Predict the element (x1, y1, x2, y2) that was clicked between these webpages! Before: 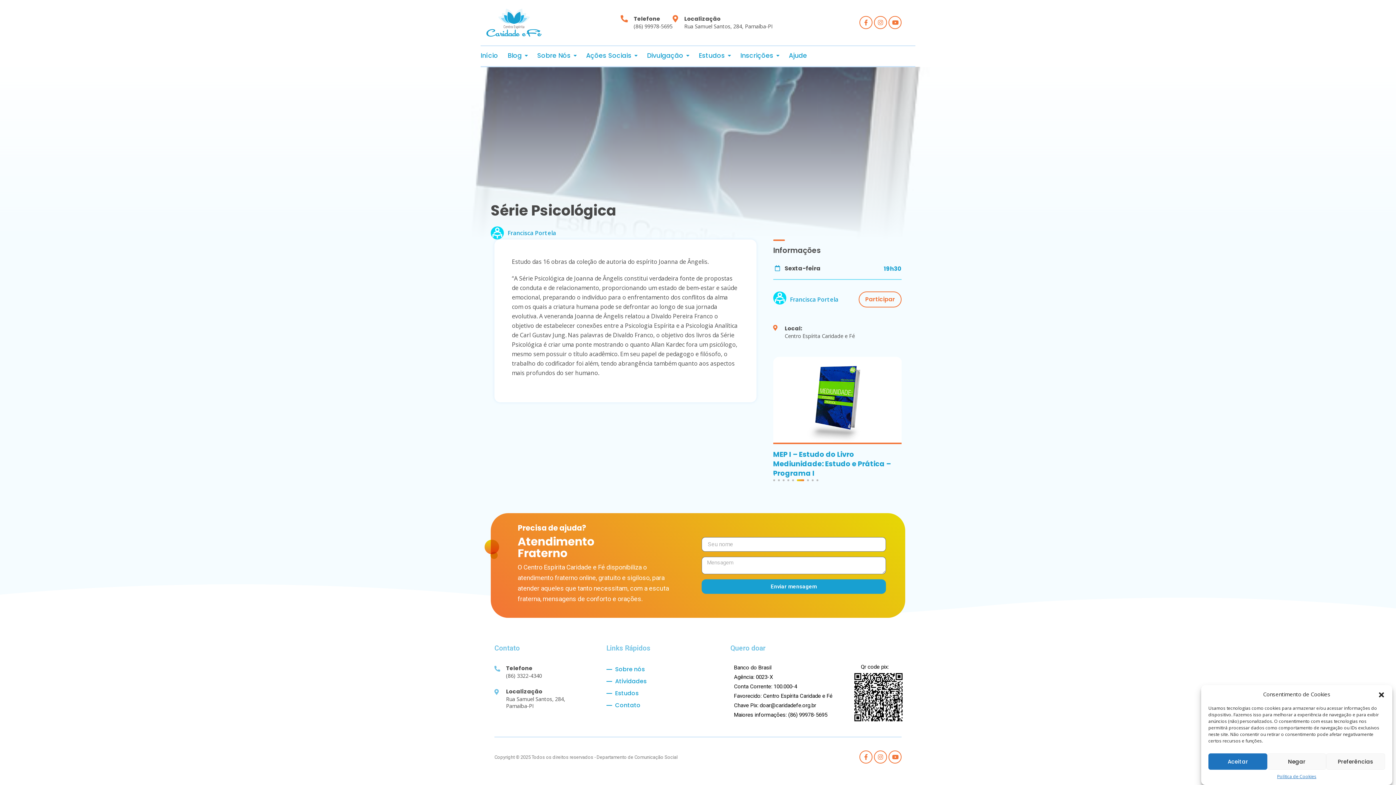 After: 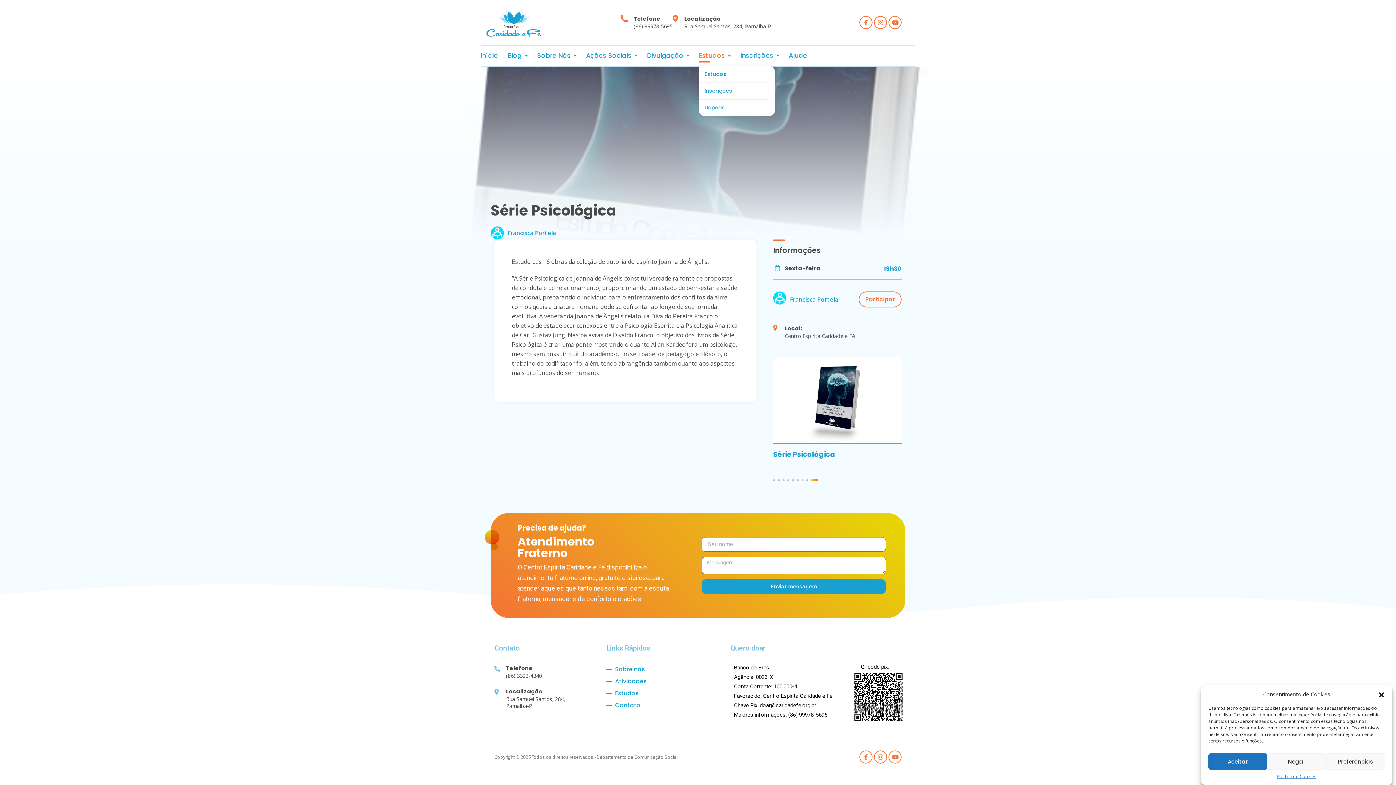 Action: label: Estudos bbox: (698, 50, 725, 60)